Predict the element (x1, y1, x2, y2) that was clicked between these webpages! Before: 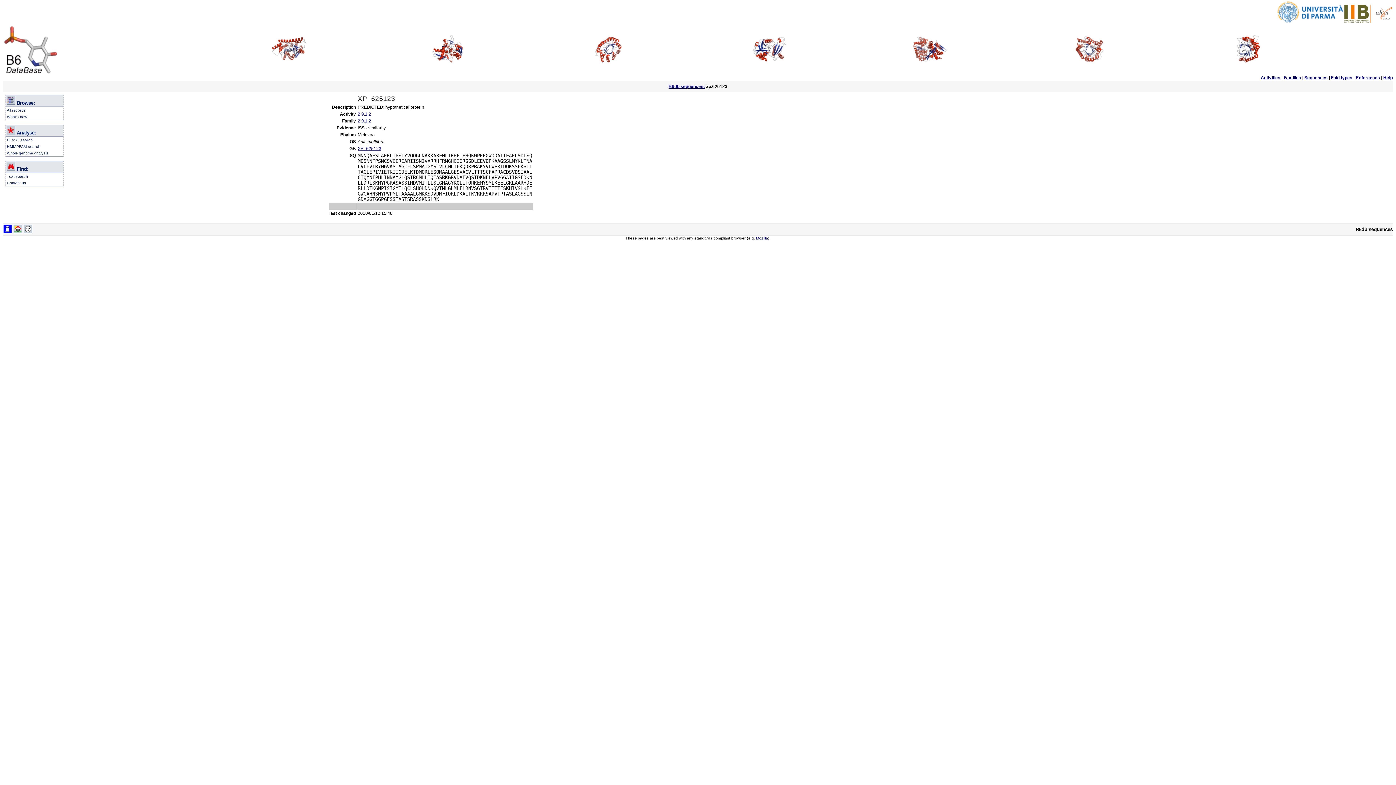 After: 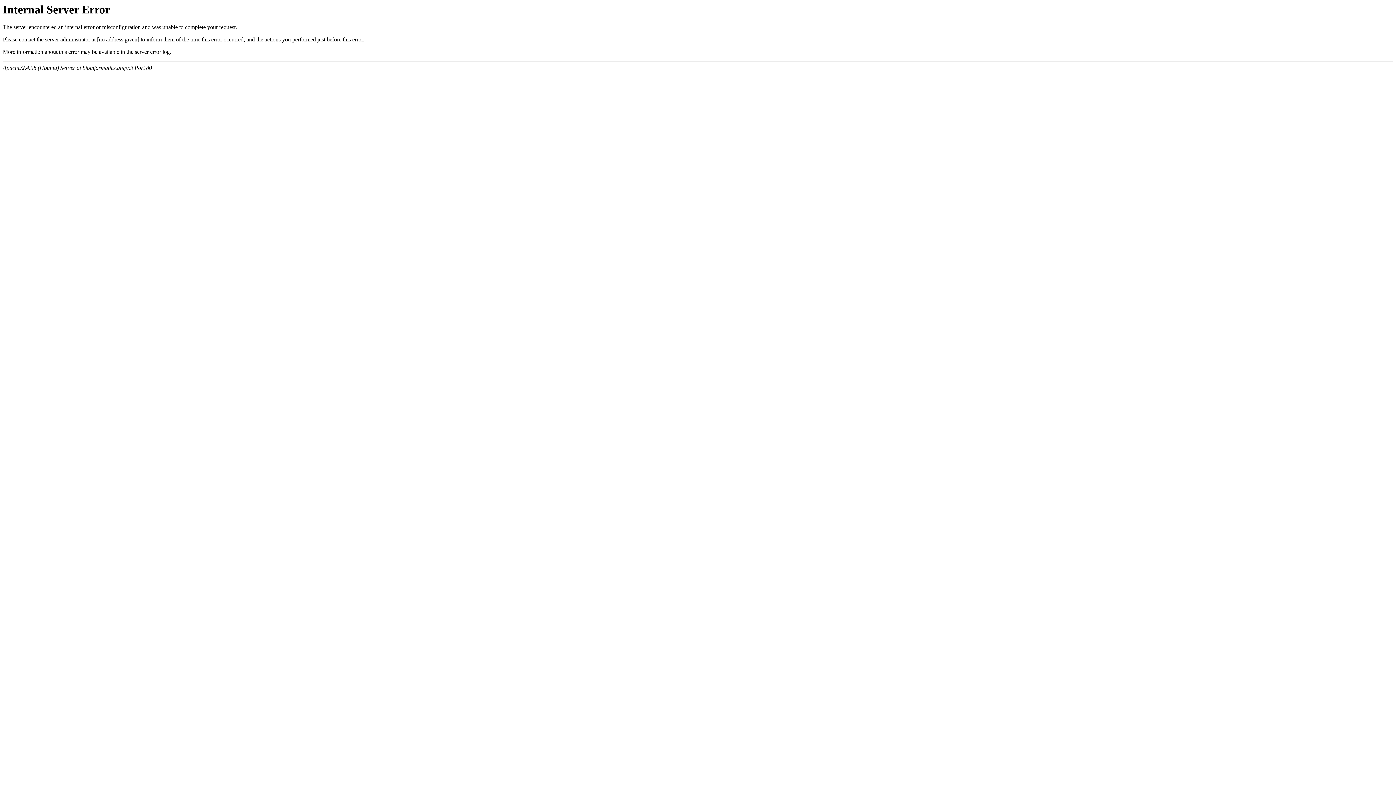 Action: bbox: (3, 229, 12, 234)